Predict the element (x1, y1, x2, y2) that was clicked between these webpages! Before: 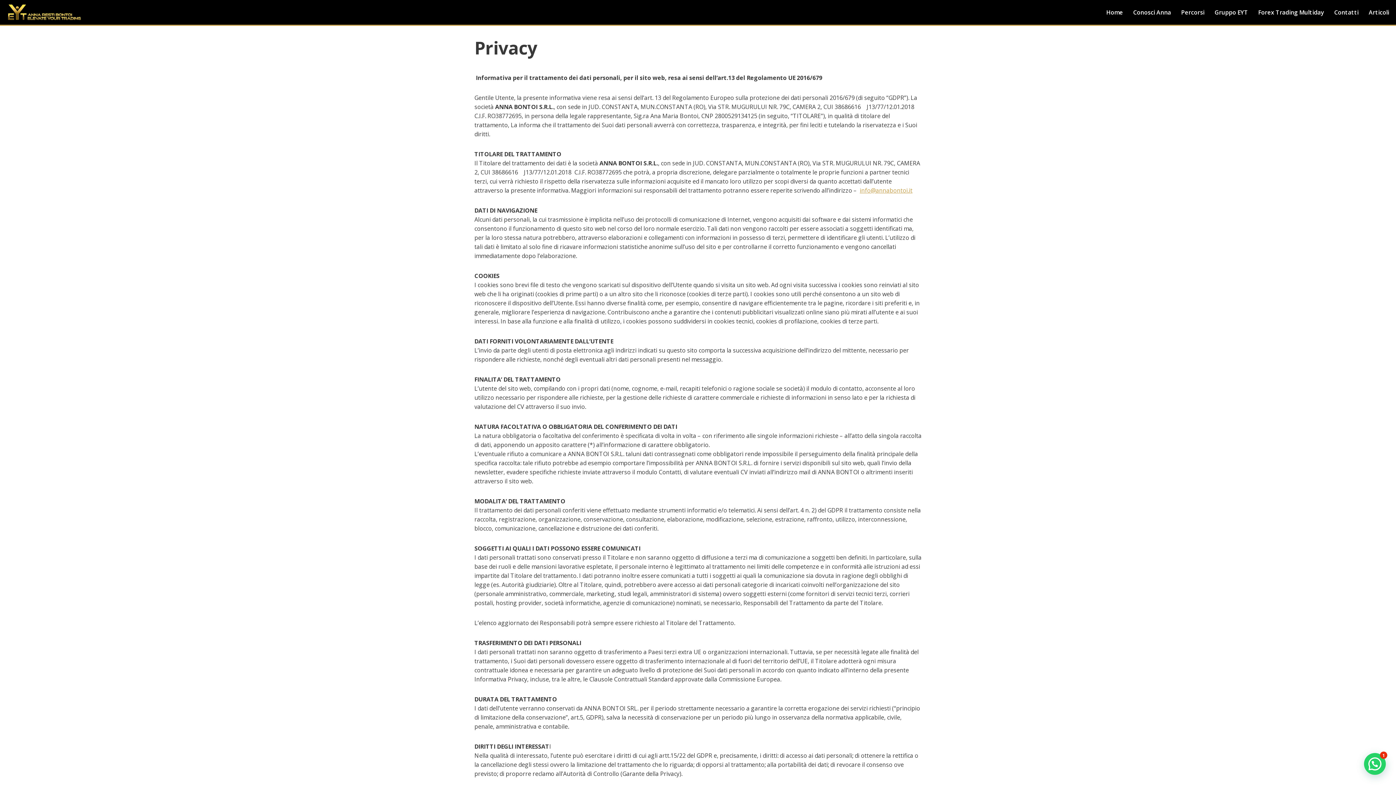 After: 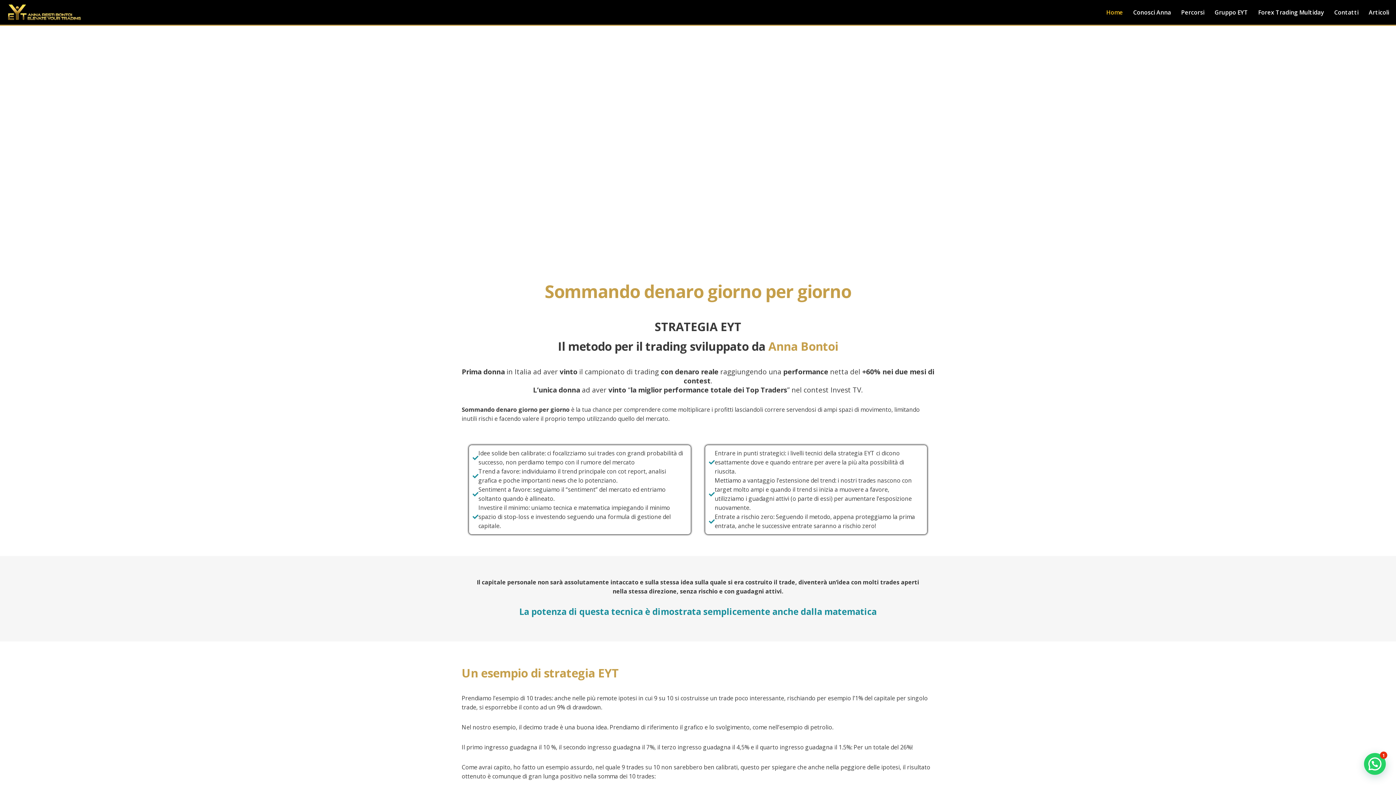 Action: label: Elevate Your Trading bbox: (5, 3, 82, 21)